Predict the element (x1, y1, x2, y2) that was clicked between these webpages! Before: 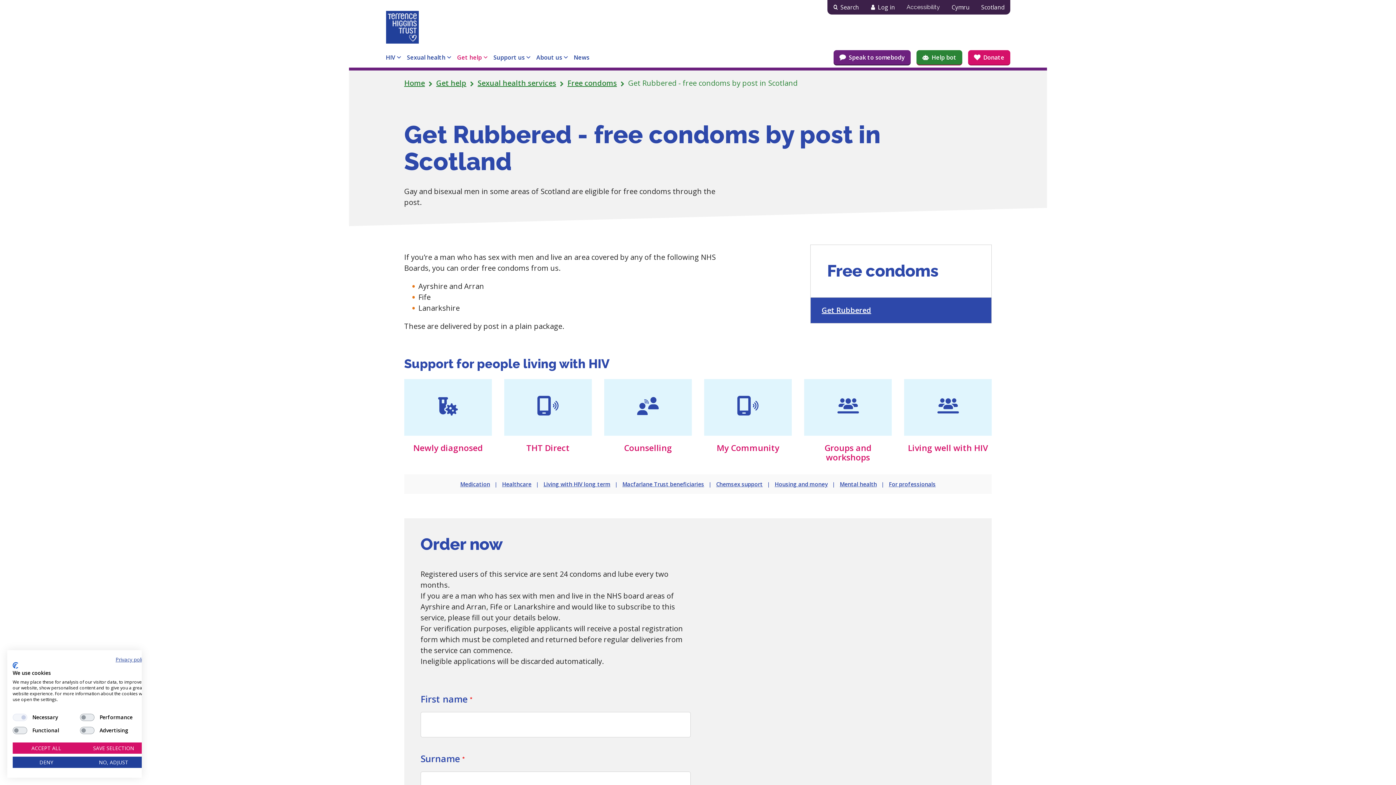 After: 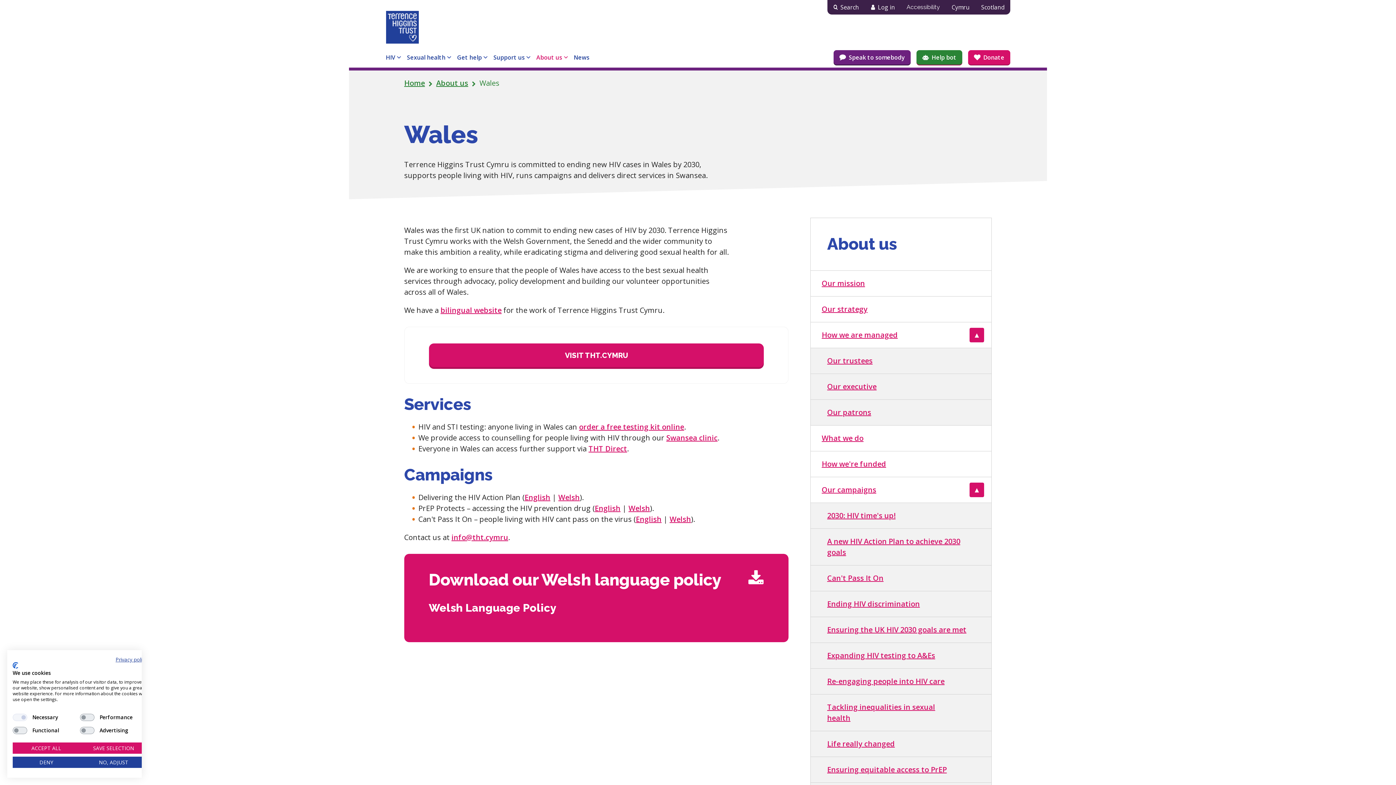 Action: label: Cymru bbox: (946, 0, 975, 14)